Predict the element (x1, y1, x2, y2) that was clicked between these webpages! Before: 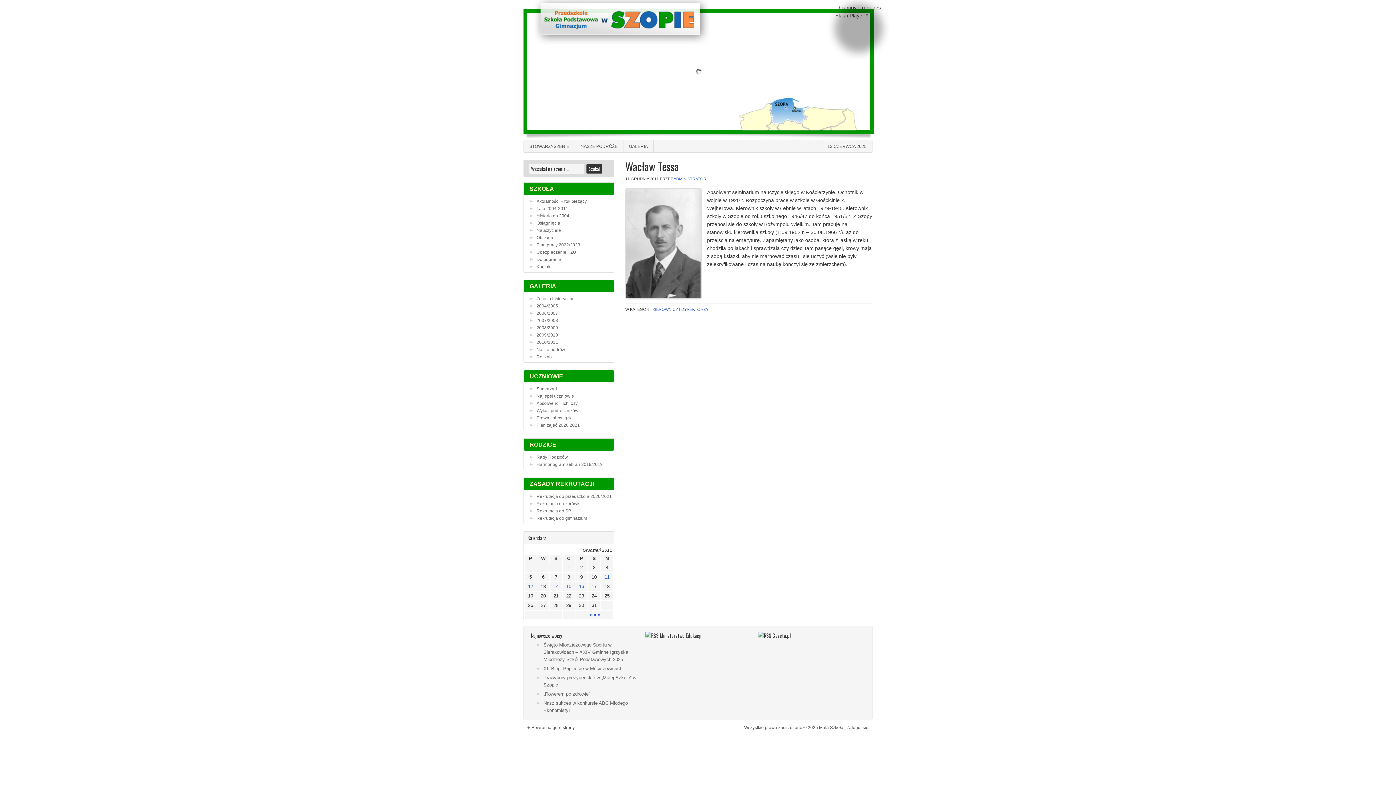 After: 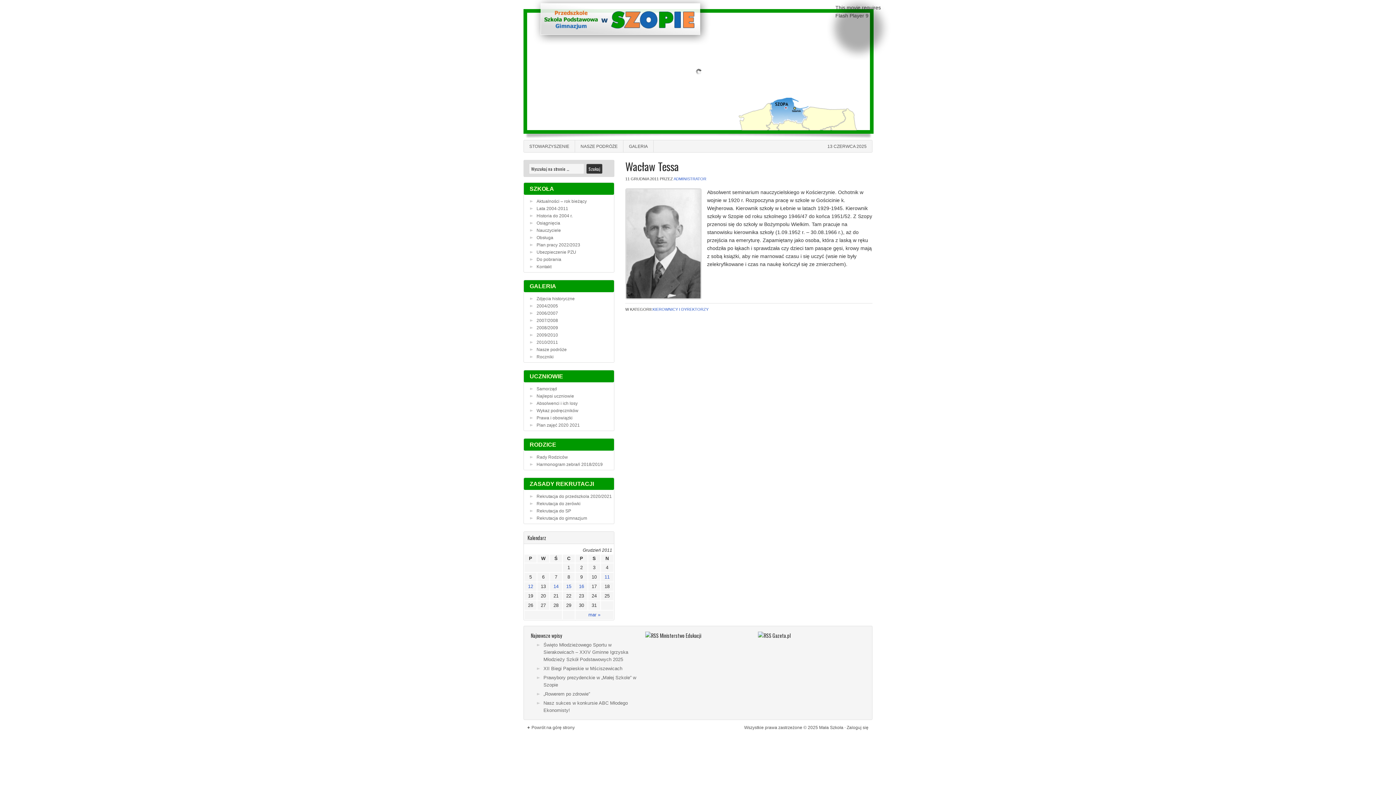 Action: bbox: (524, 182, 614, 194) label: SZKOŁA